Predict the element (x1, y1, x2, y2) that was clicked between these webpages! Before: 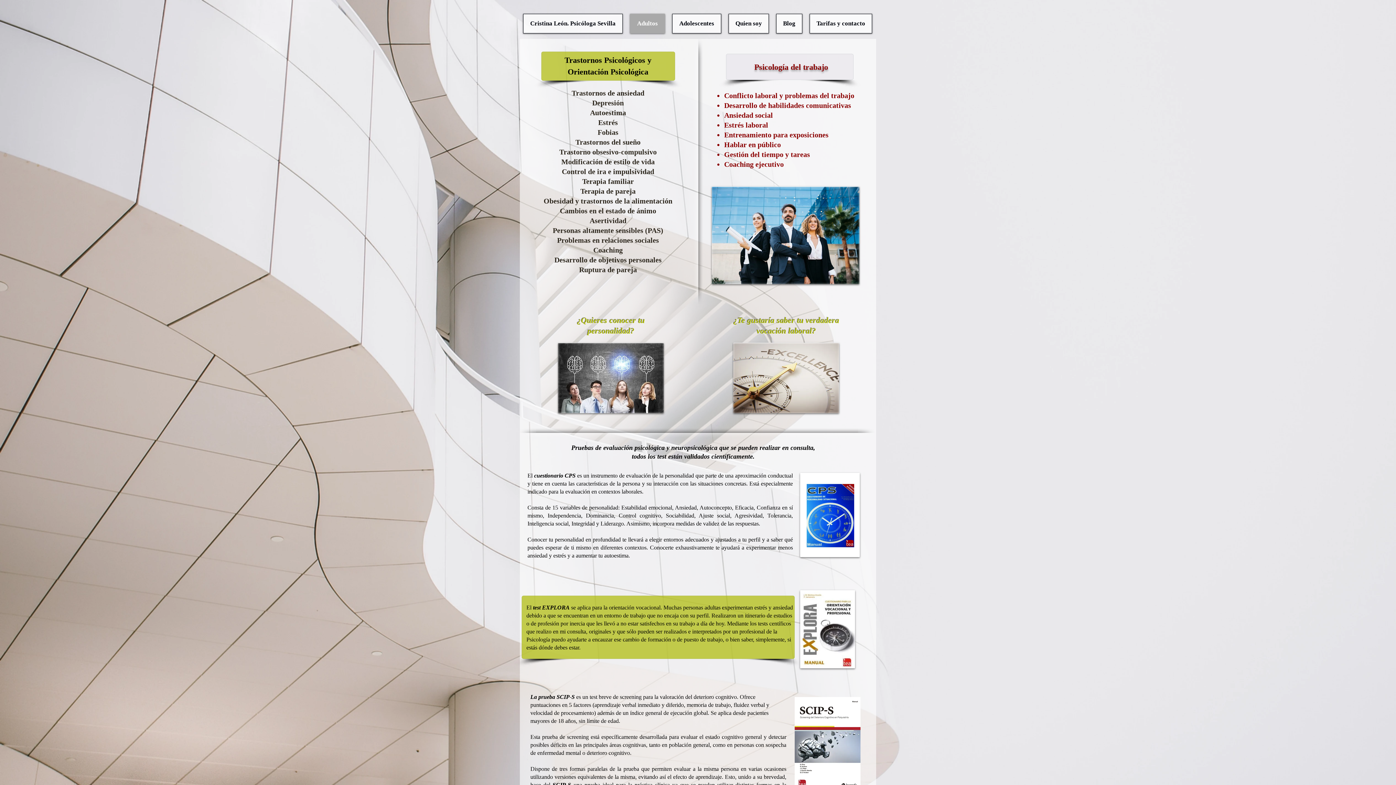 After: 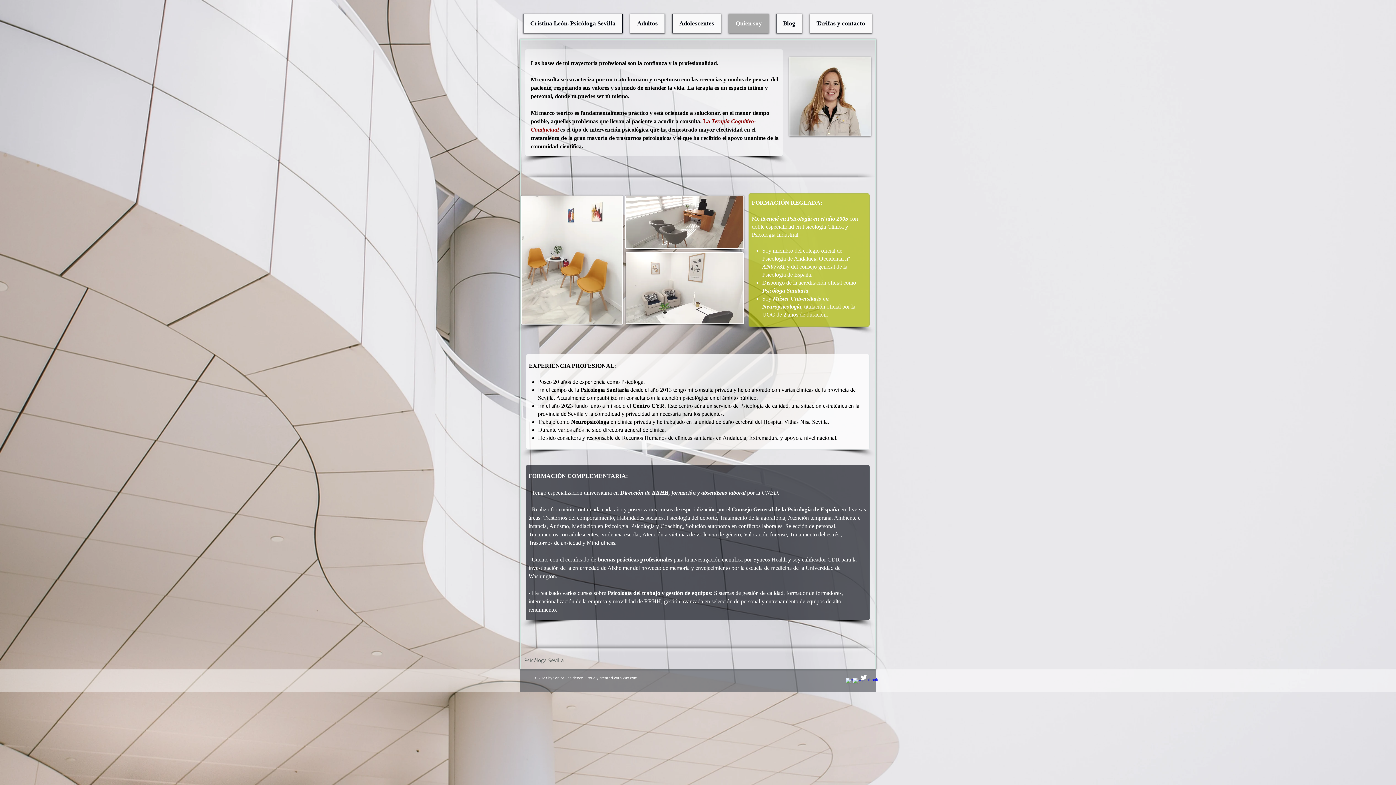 Action: label: Quien soy bbox: (728, 13, 769, 33)